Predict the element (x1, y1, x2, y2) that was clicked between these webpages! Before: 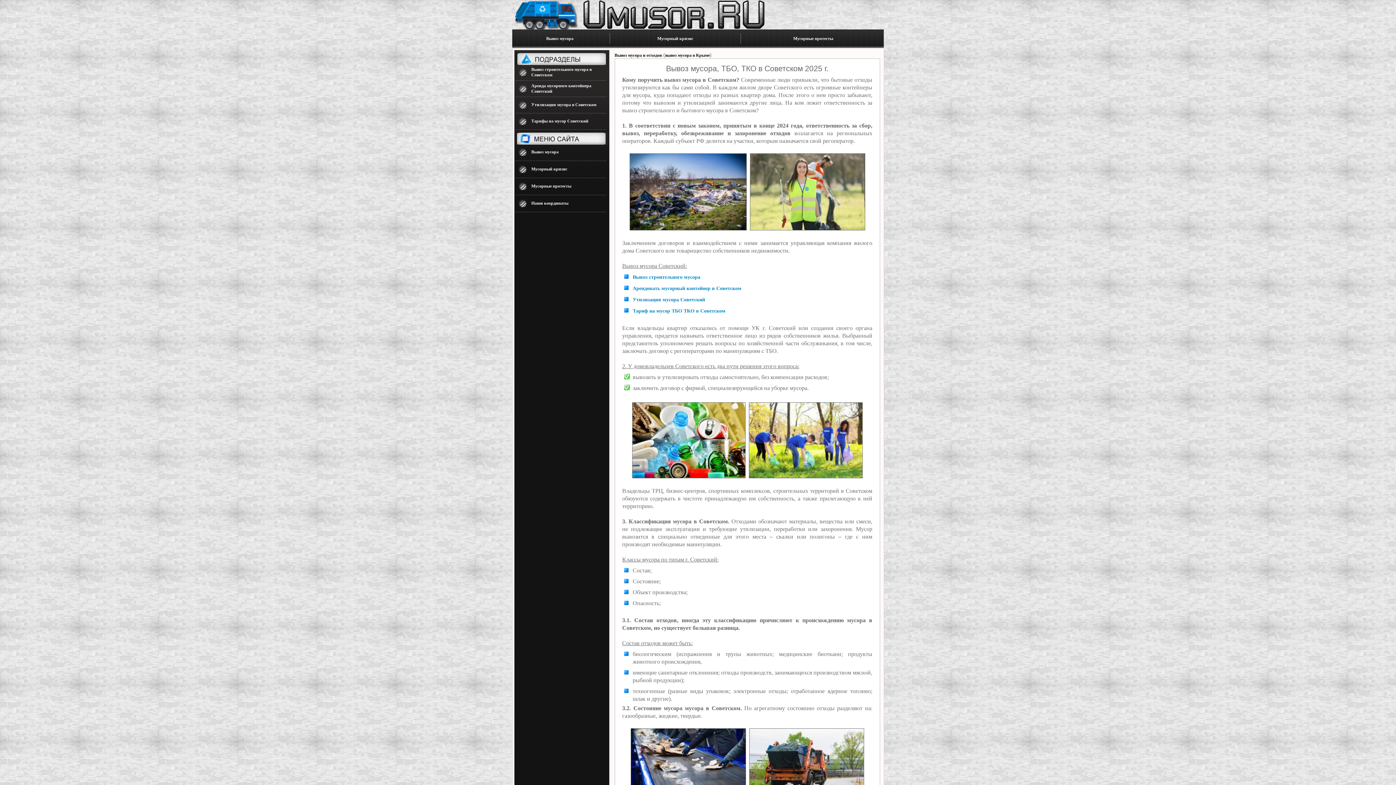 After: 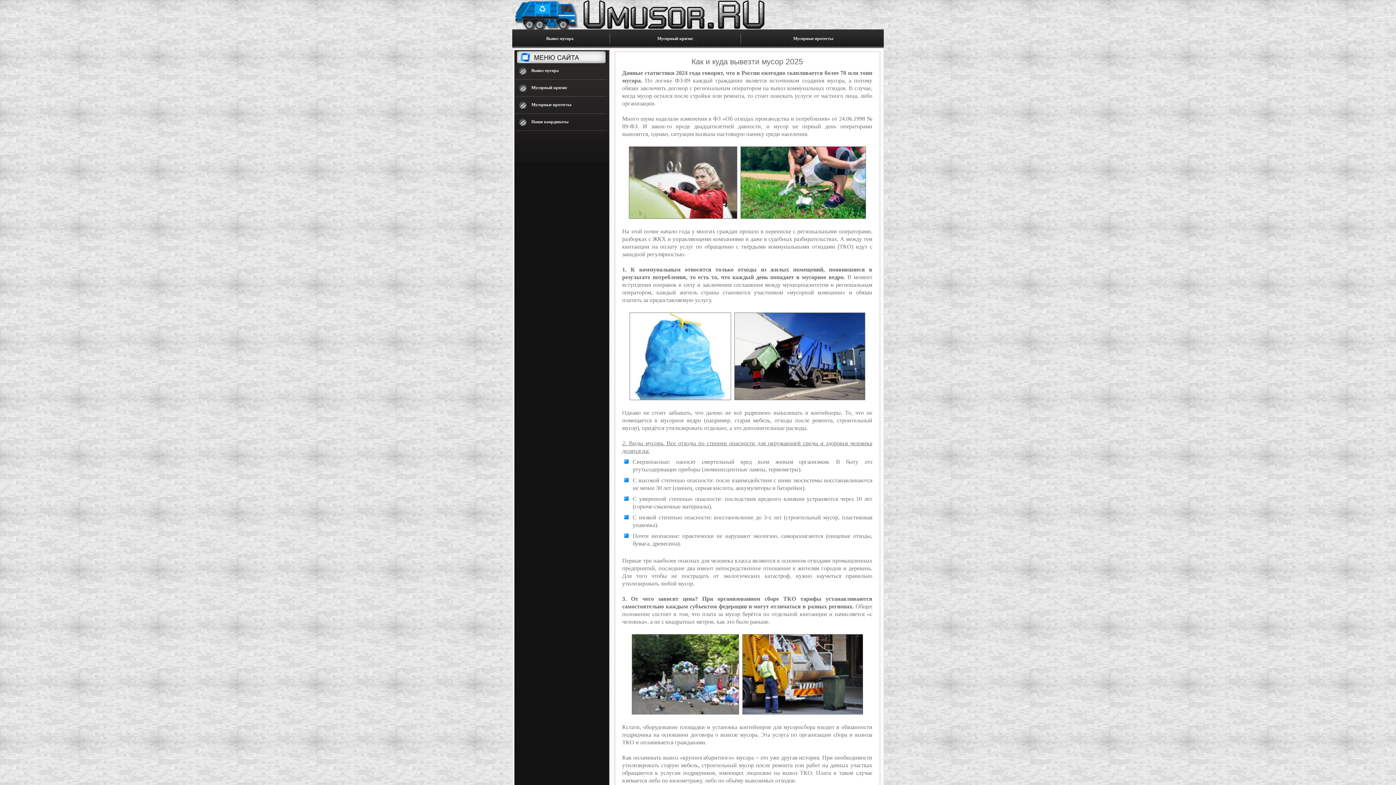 Action: label: Вывоз мусора bbox: (531, 149, 558, 154)